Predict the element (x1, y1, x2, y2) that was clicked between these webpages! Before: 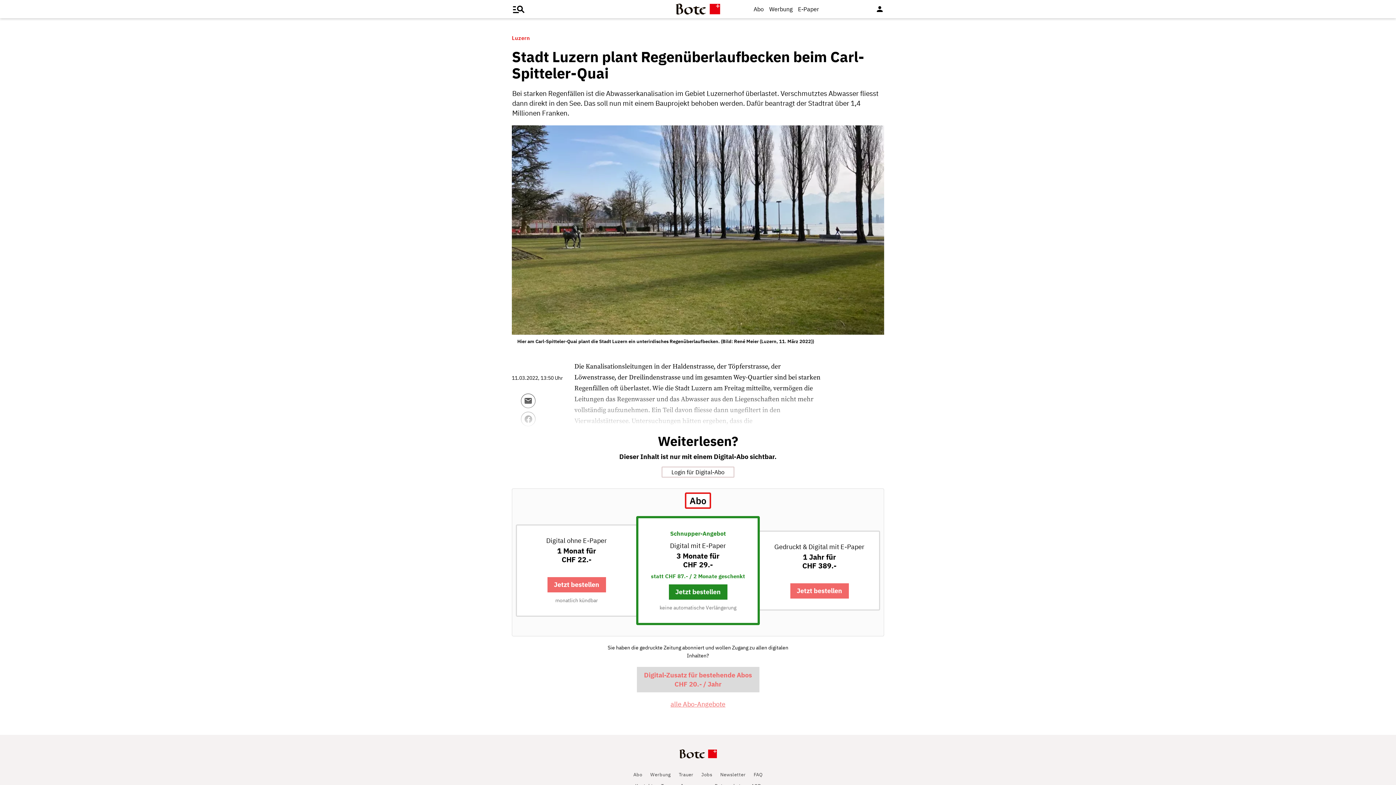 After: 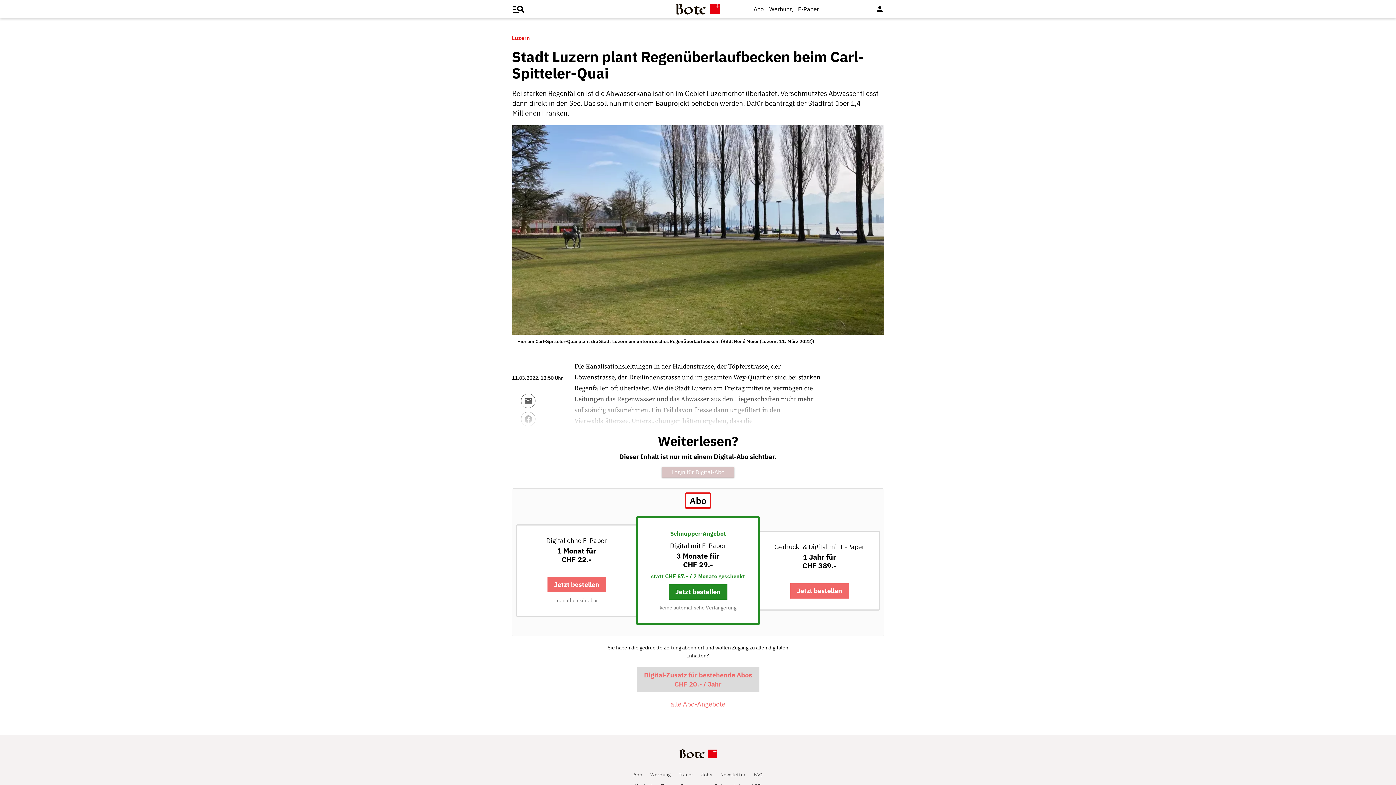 Action: bbox: (661, 466, 734, 477) label: Login für Digital-Abo